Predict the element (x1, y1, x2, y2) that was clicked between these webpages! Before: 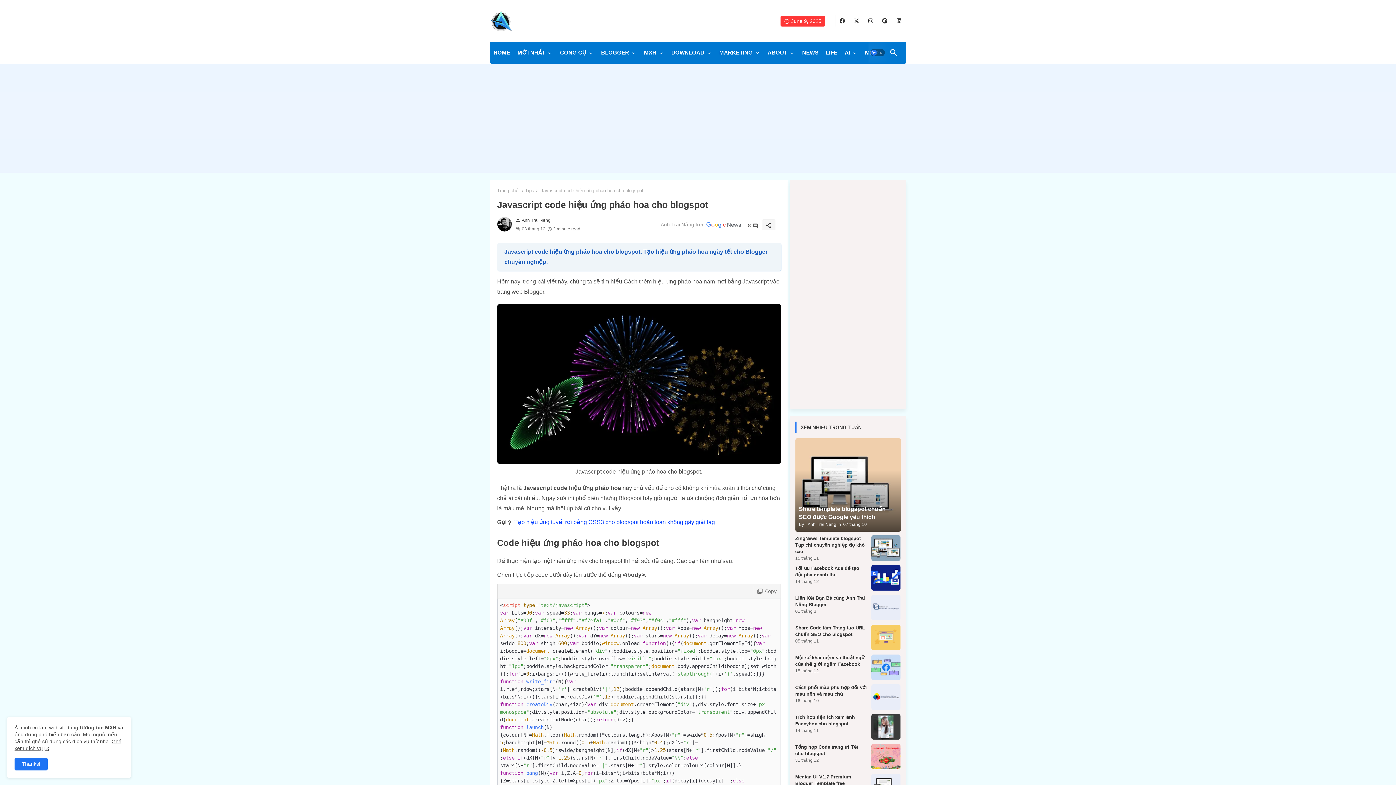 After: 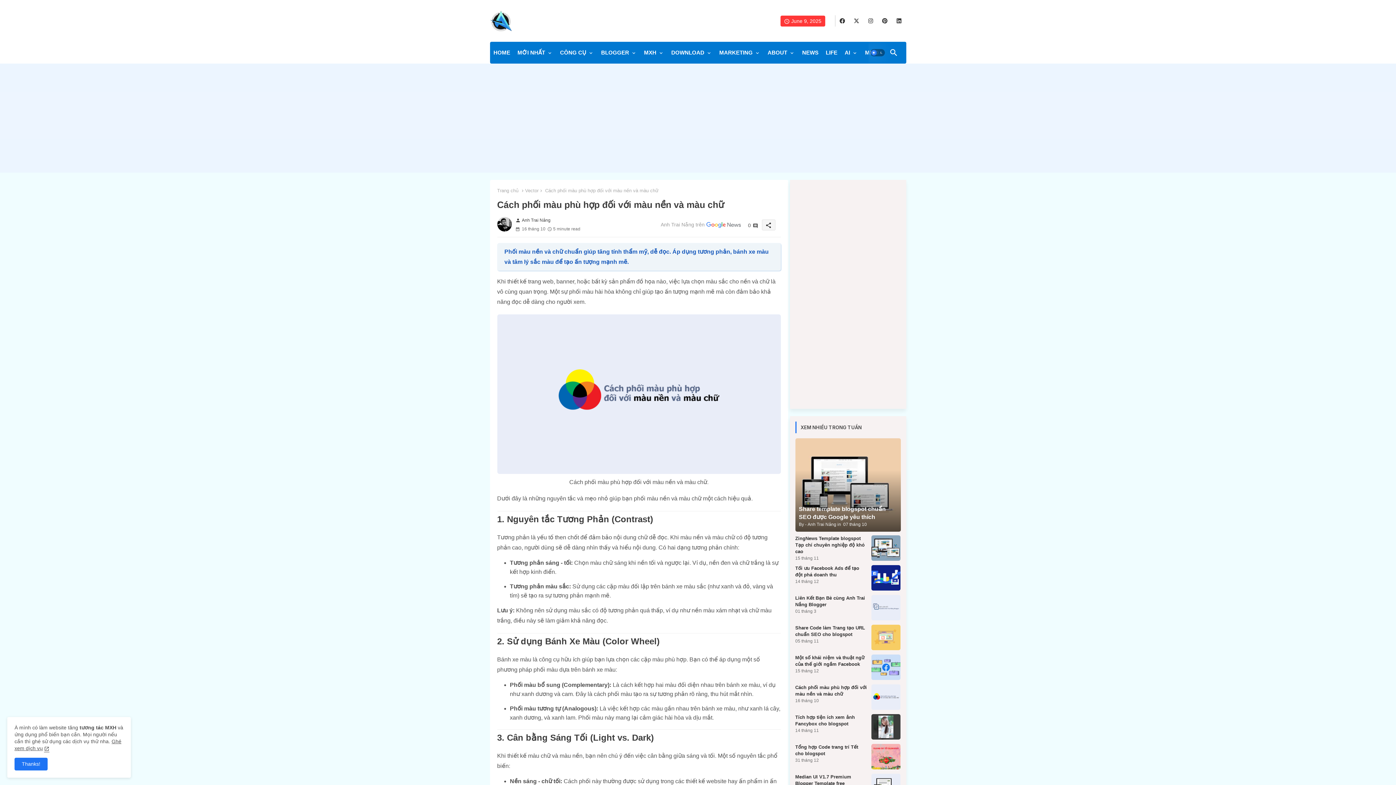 Action: bbox: (871, 684, 900, 710)